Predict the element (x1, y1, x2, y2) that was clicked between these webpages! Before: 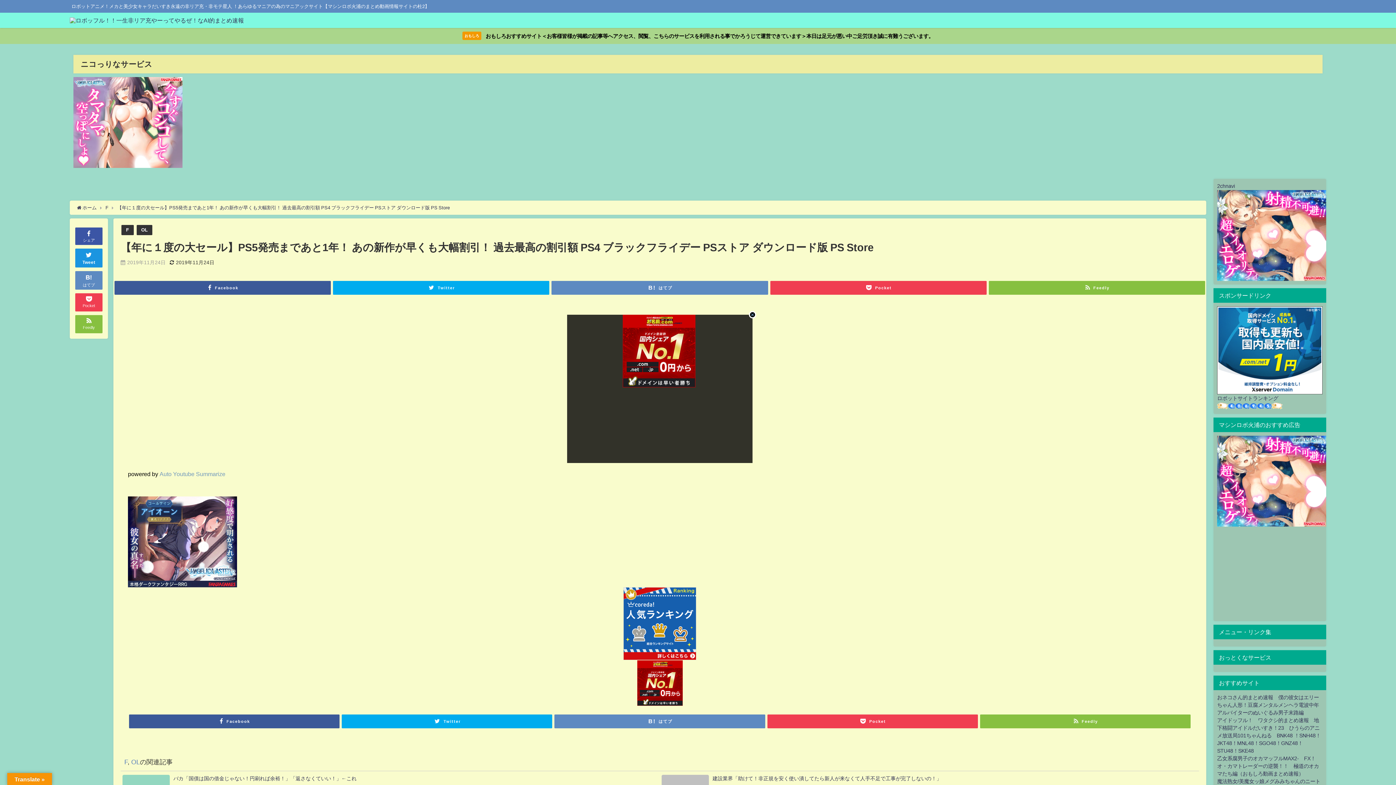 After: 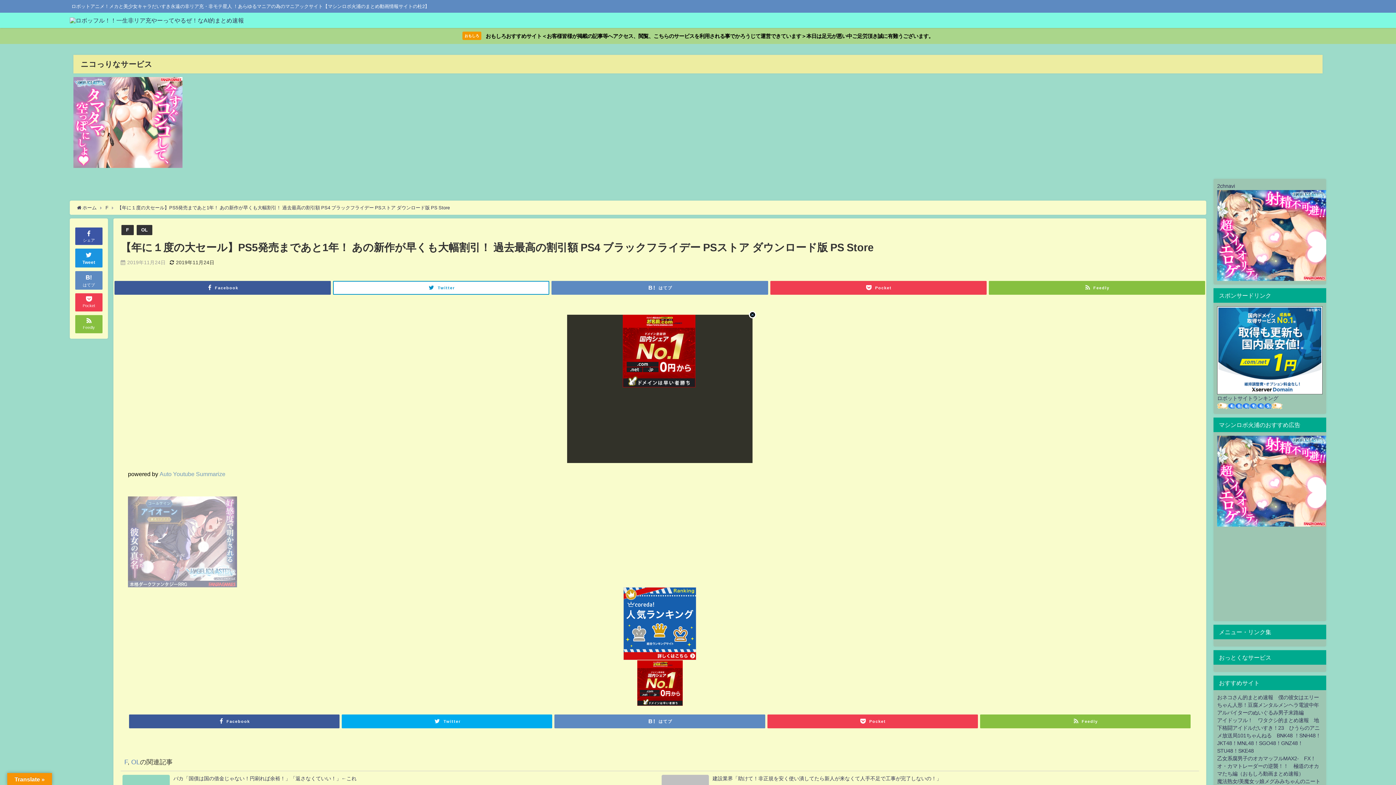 Action: bbox: (333, 281, 549, 294) label: Twitter